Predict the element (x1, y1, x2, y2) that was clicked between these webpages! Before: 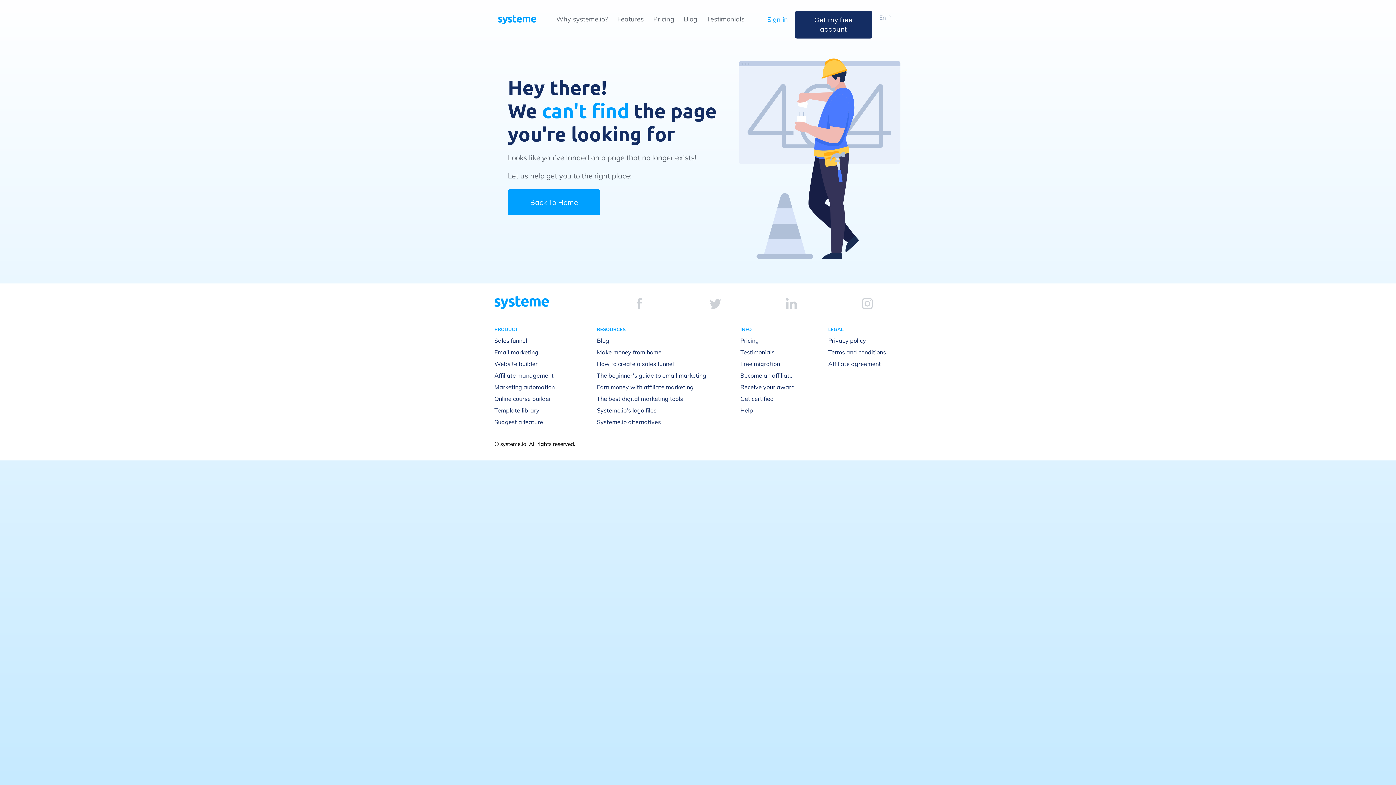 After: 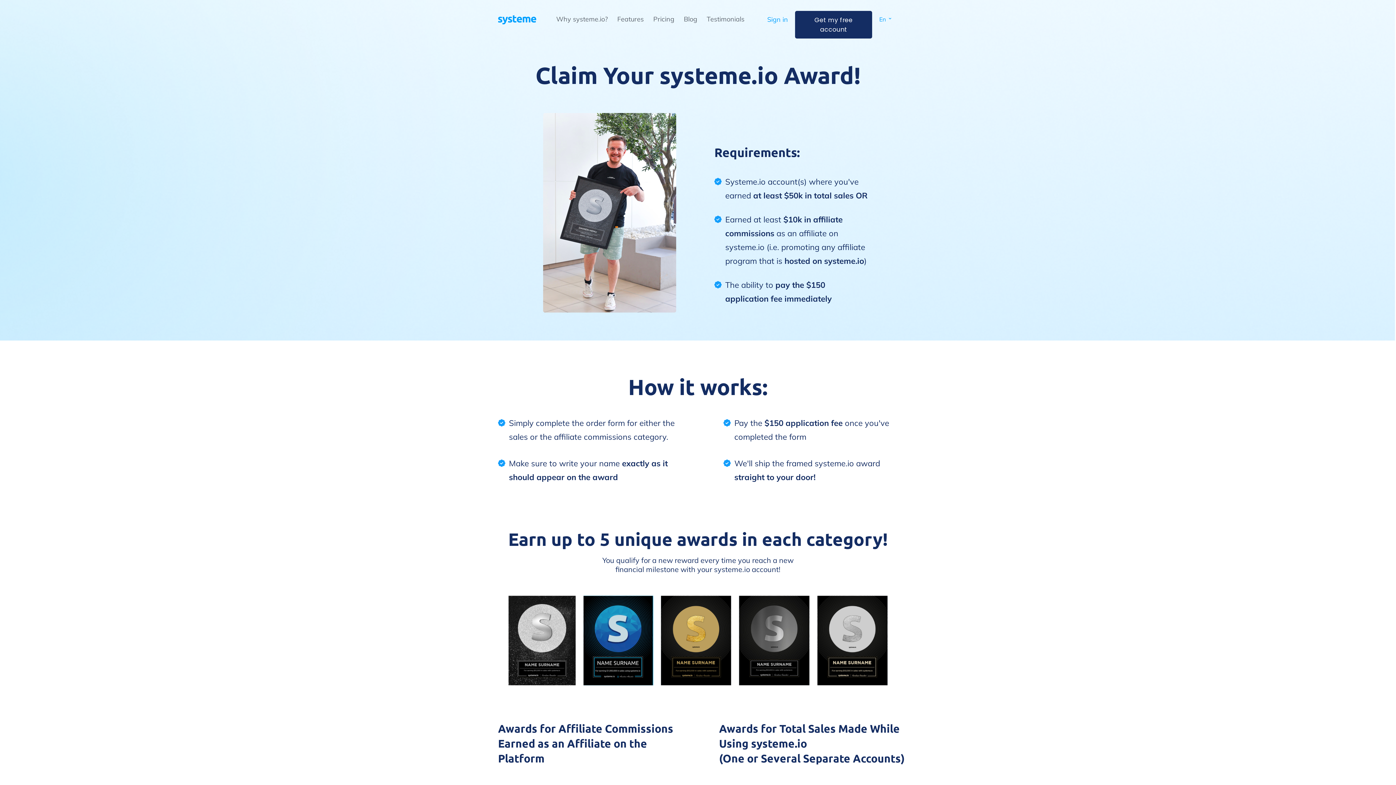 Action: label: Receive your award bbox: (740, 383, 795, 390)